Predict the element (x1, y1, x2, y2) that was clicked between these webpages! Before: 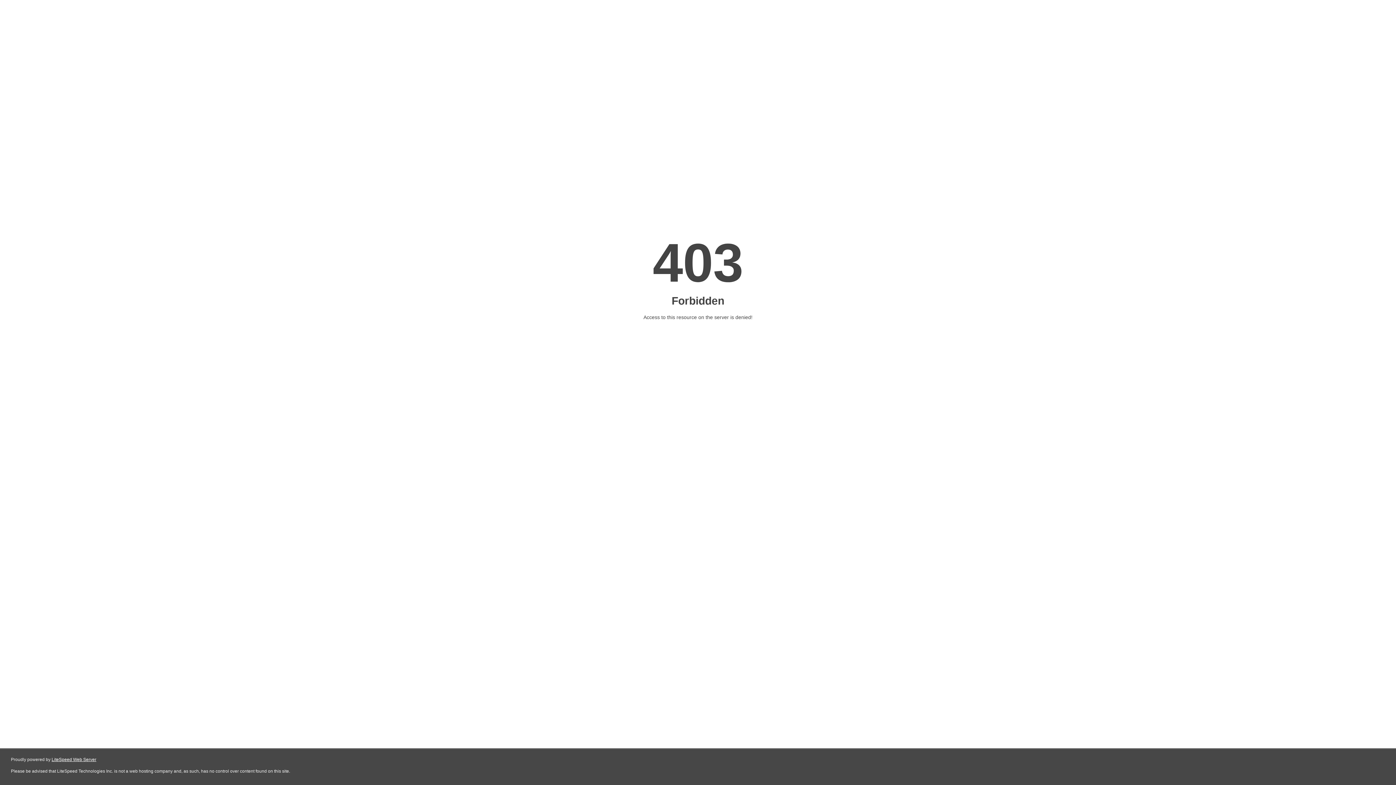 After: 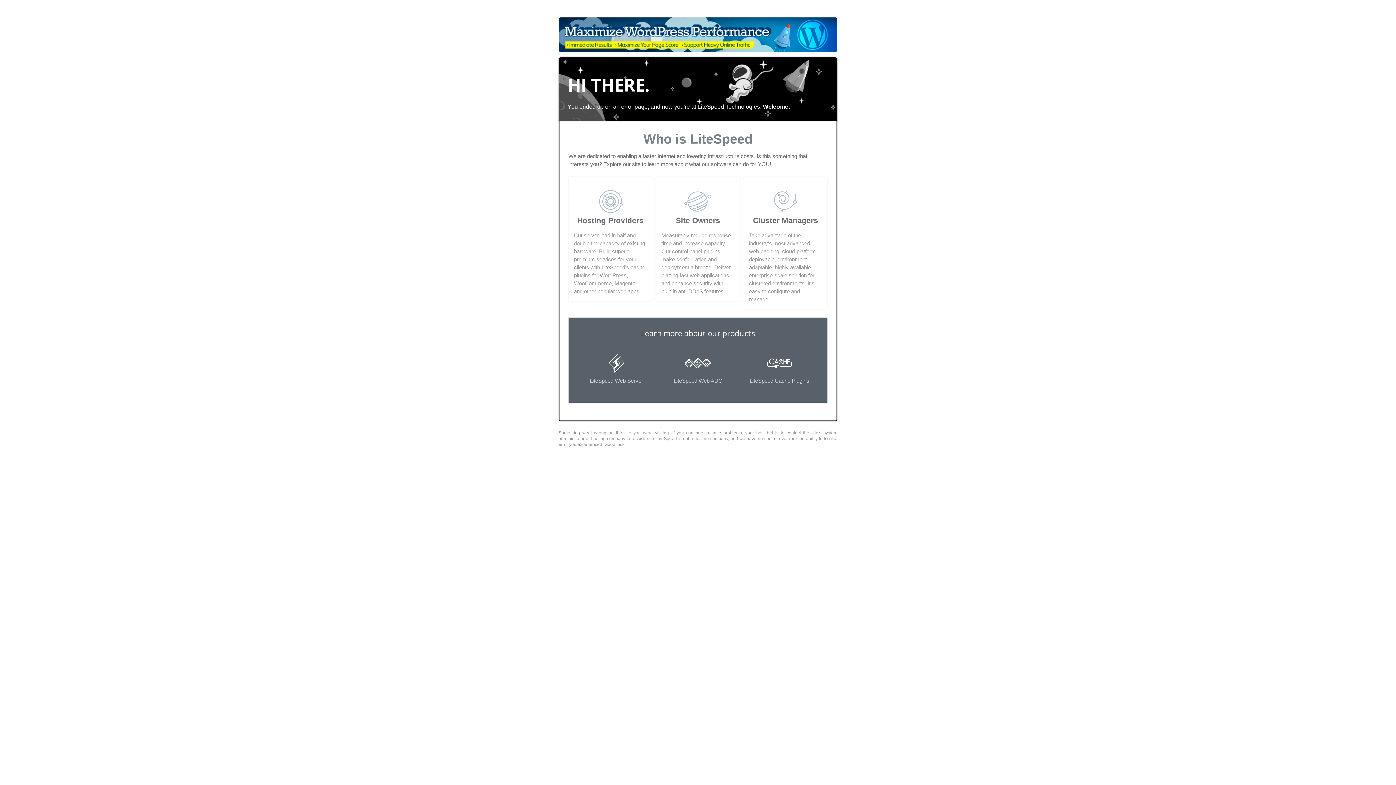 Action: bbox: (51, 757, 96, 762) label: LiteSpeed Web Server